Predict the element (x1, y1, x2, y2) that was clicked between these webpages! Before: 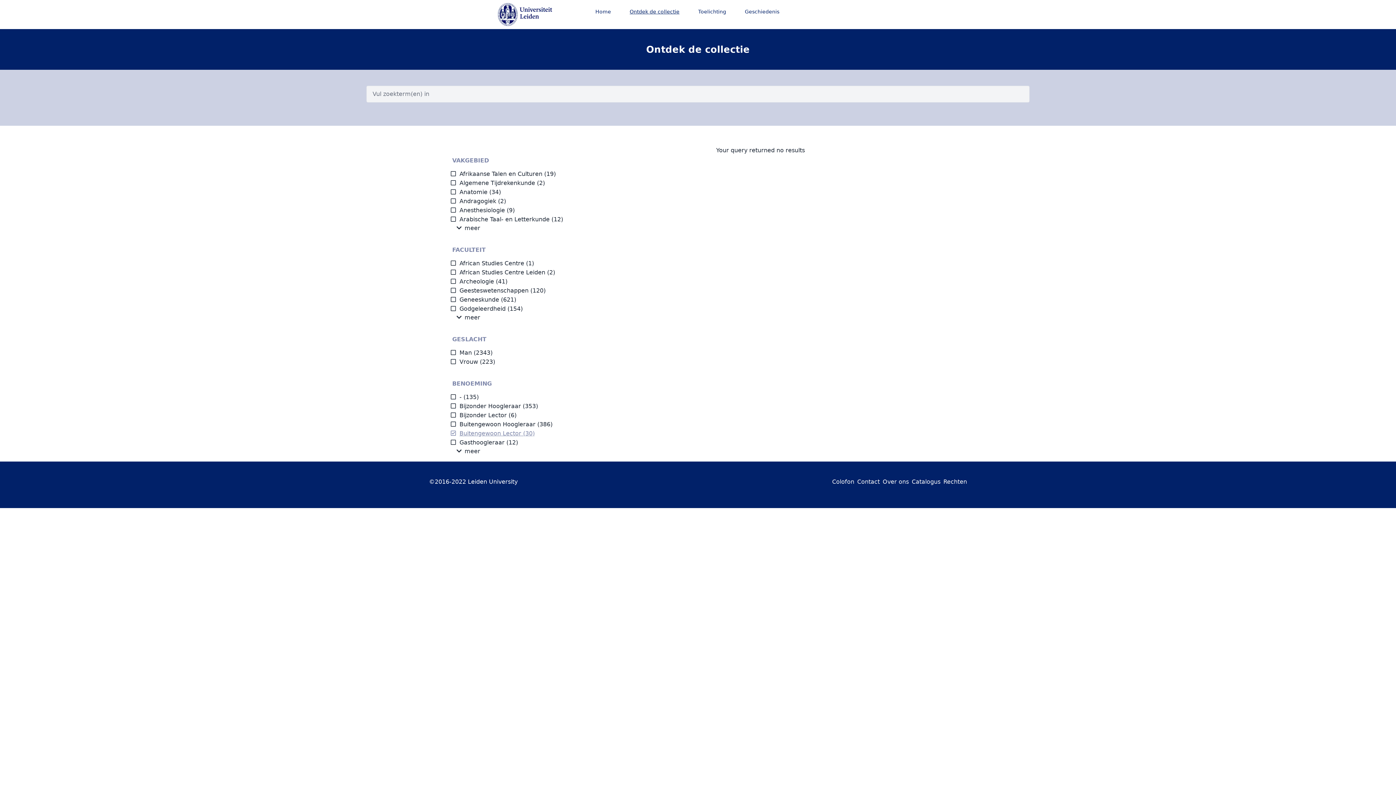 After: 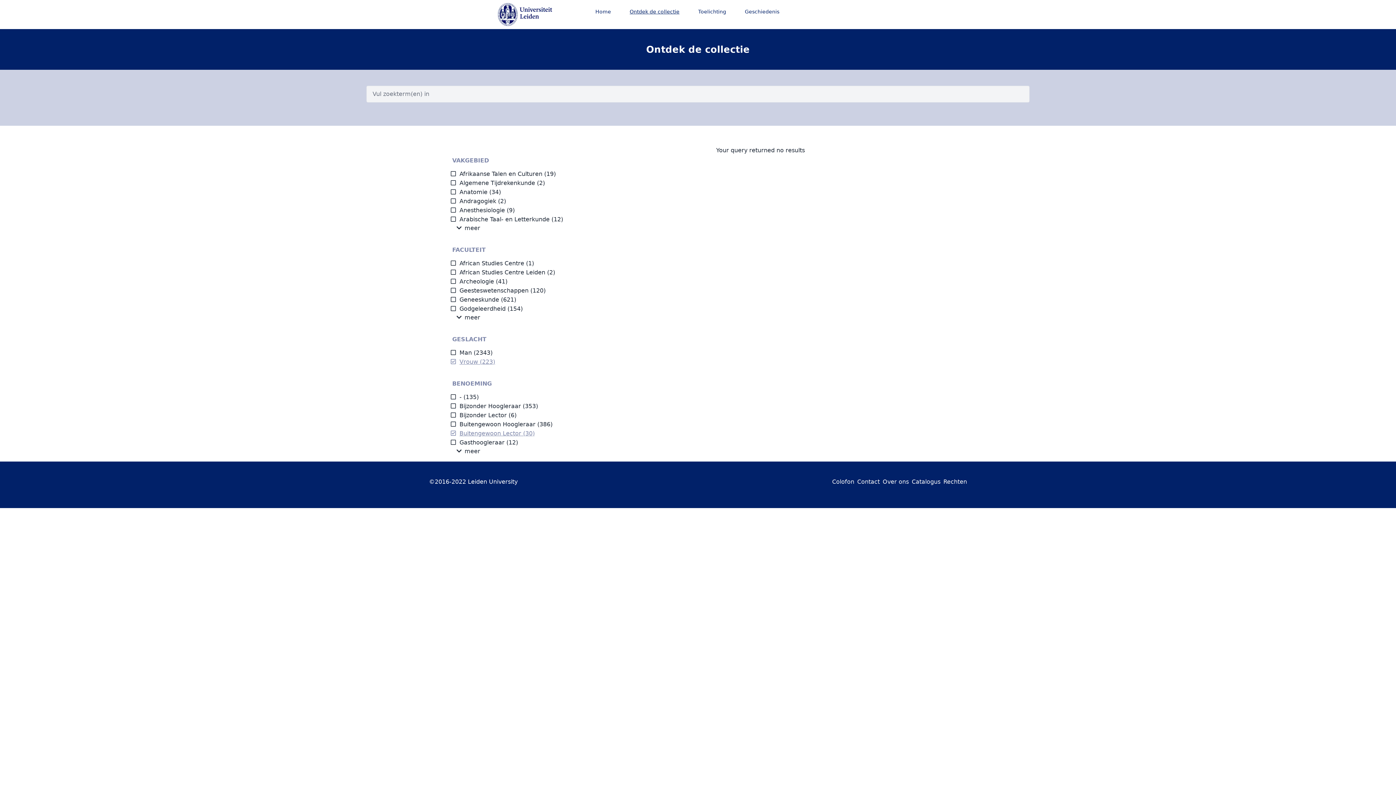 Action: label: Vrouw bbox: (450, 358, 478, 365)